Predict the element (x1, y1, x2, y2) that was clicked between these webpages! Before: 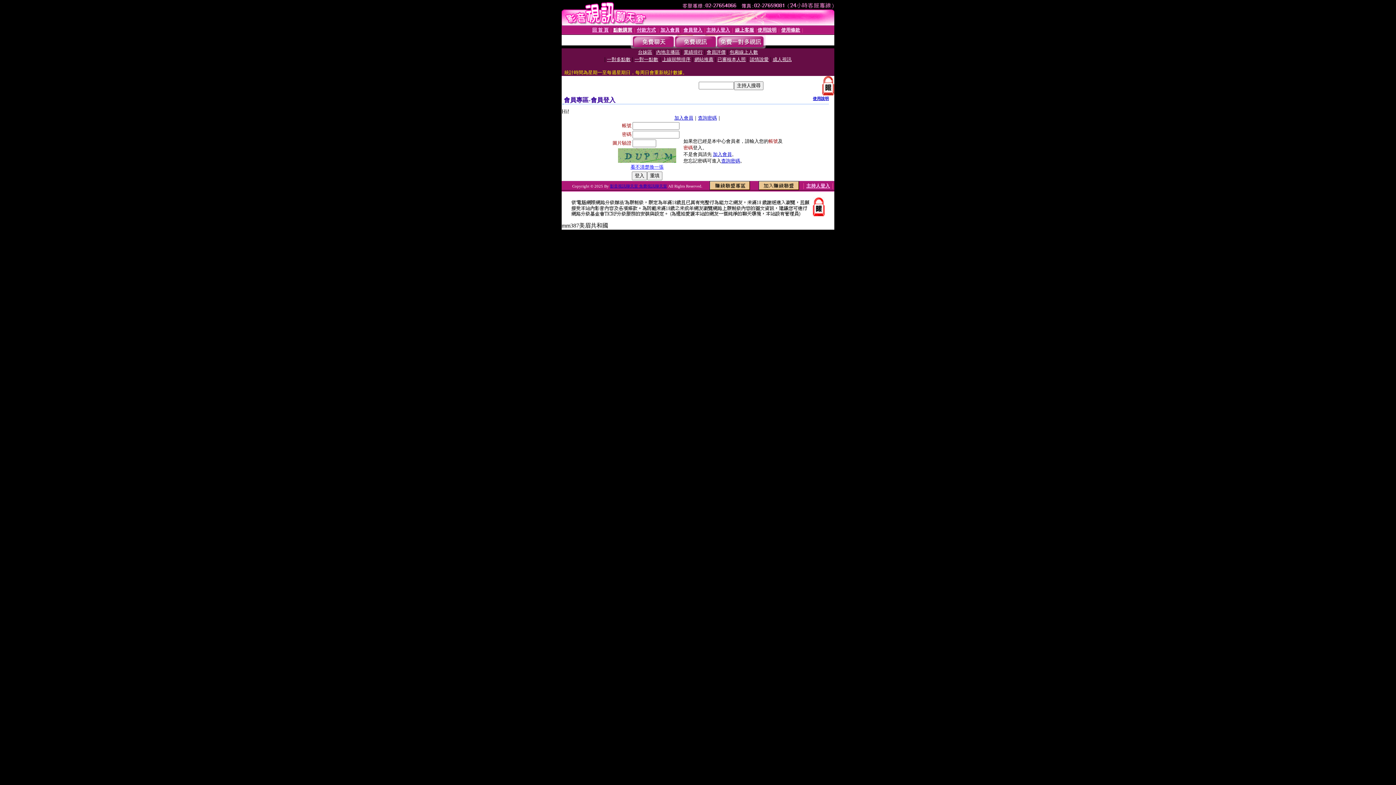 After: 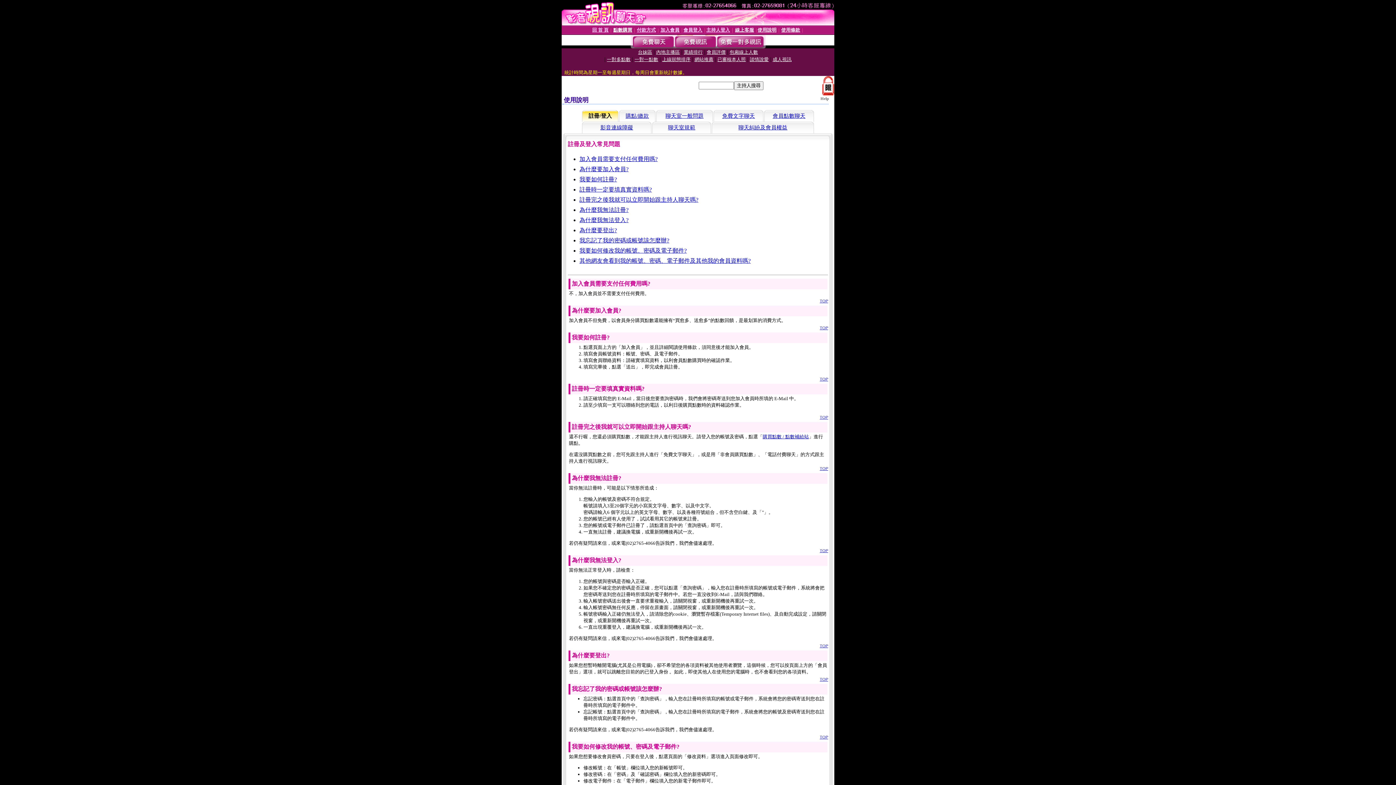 Action: label: 使用說明 bbox: (757, 27, 776, 32)